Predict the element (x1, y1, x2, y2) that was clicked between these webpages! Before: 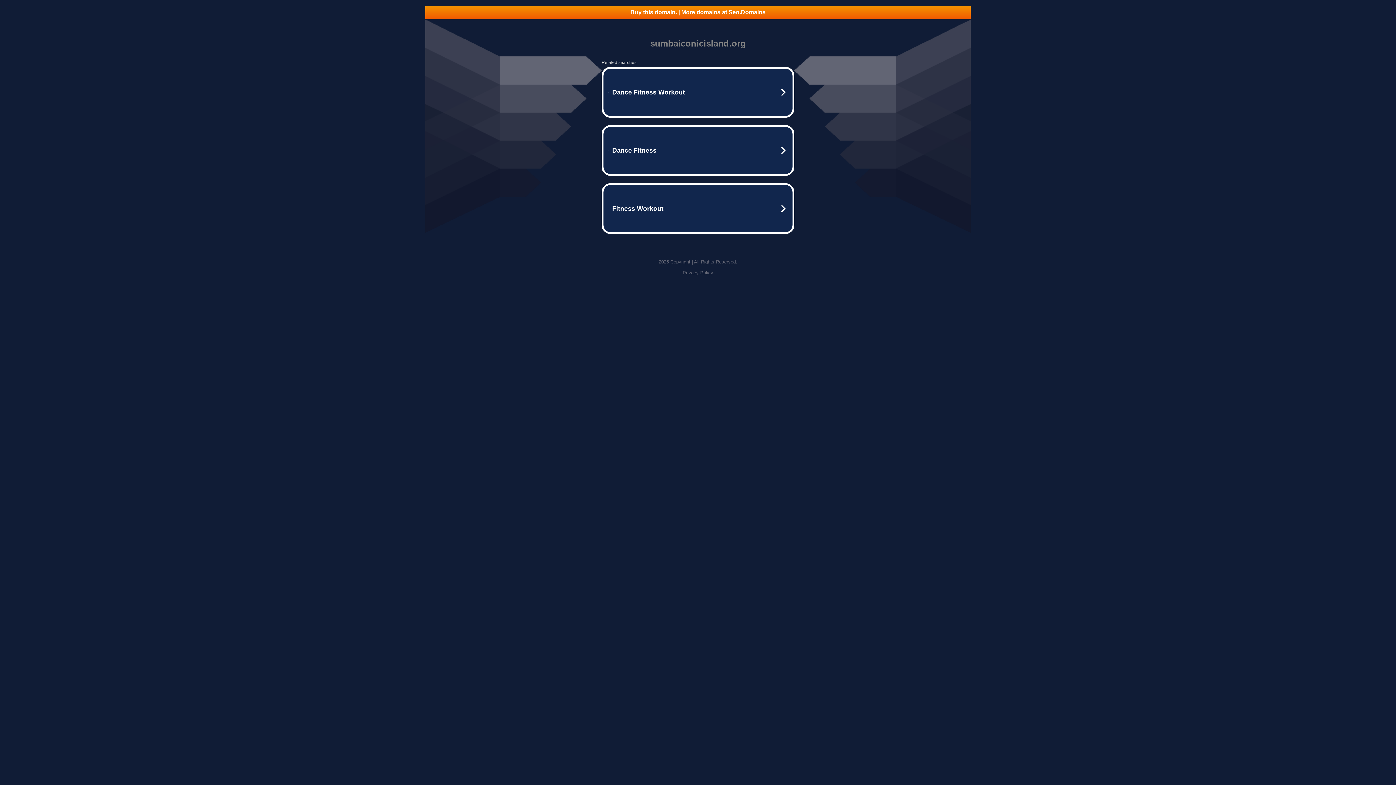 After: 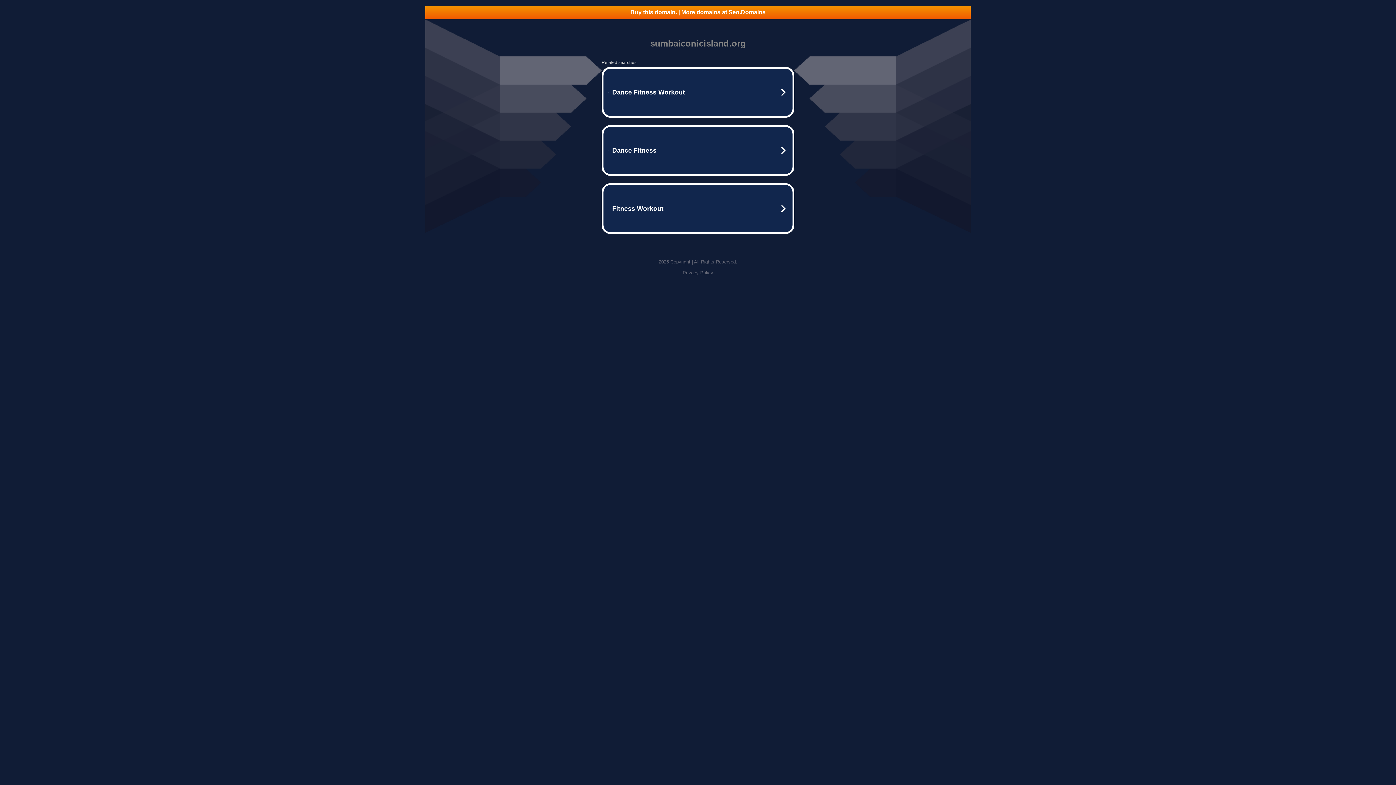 Action: bbox: (682, 270, 713, 275) label: Privacy Policy